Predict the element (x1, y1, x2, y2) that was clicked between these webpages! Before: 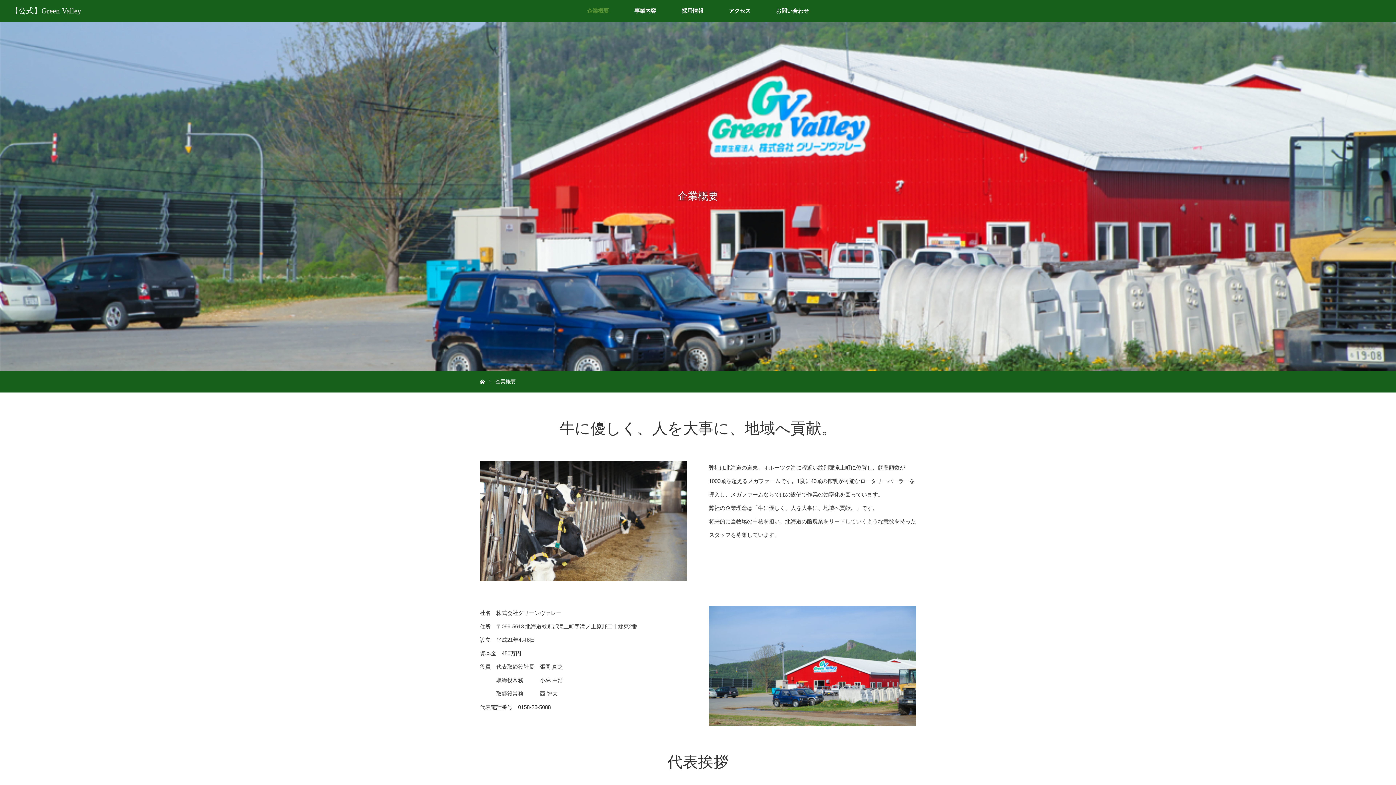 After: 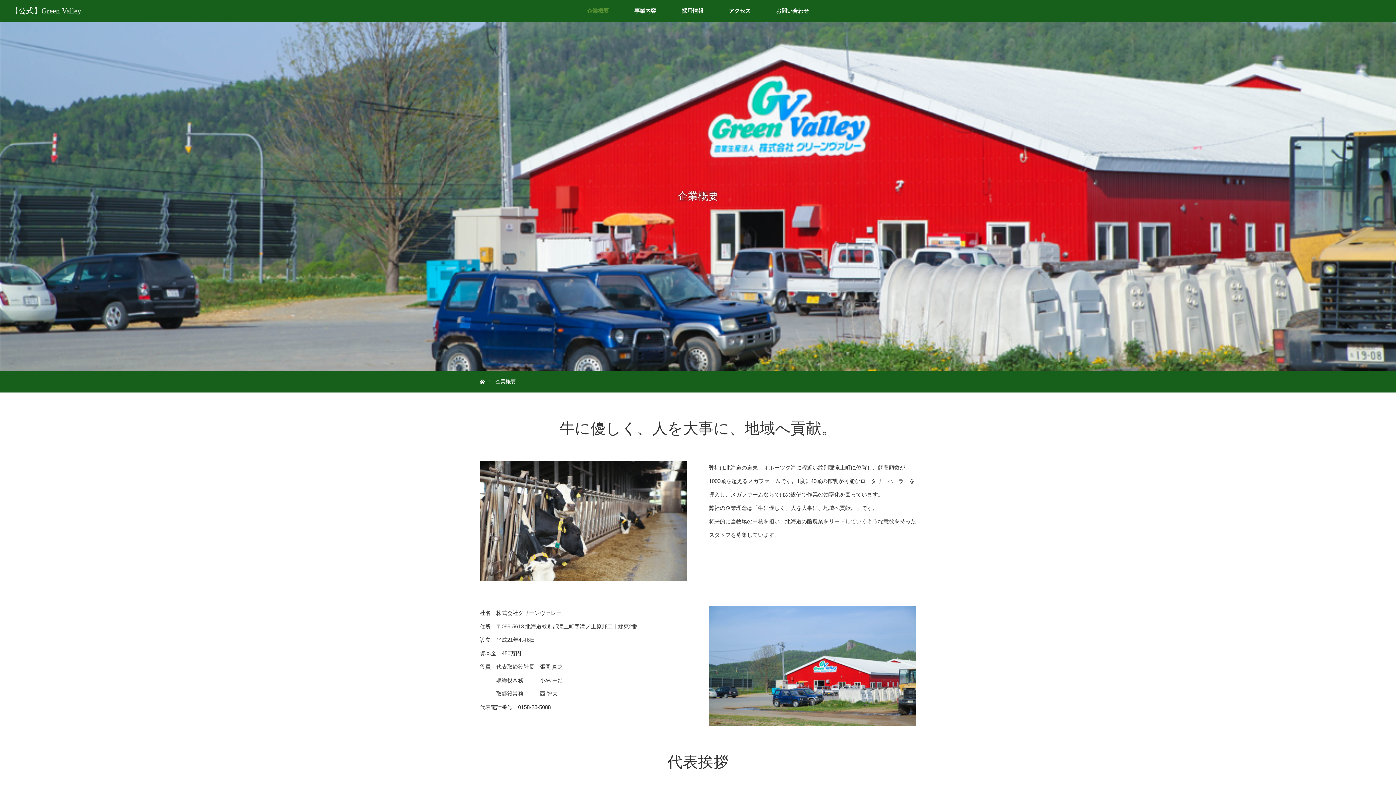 Action: label: 企業概要 bbox: (574, 0, 621, 21)